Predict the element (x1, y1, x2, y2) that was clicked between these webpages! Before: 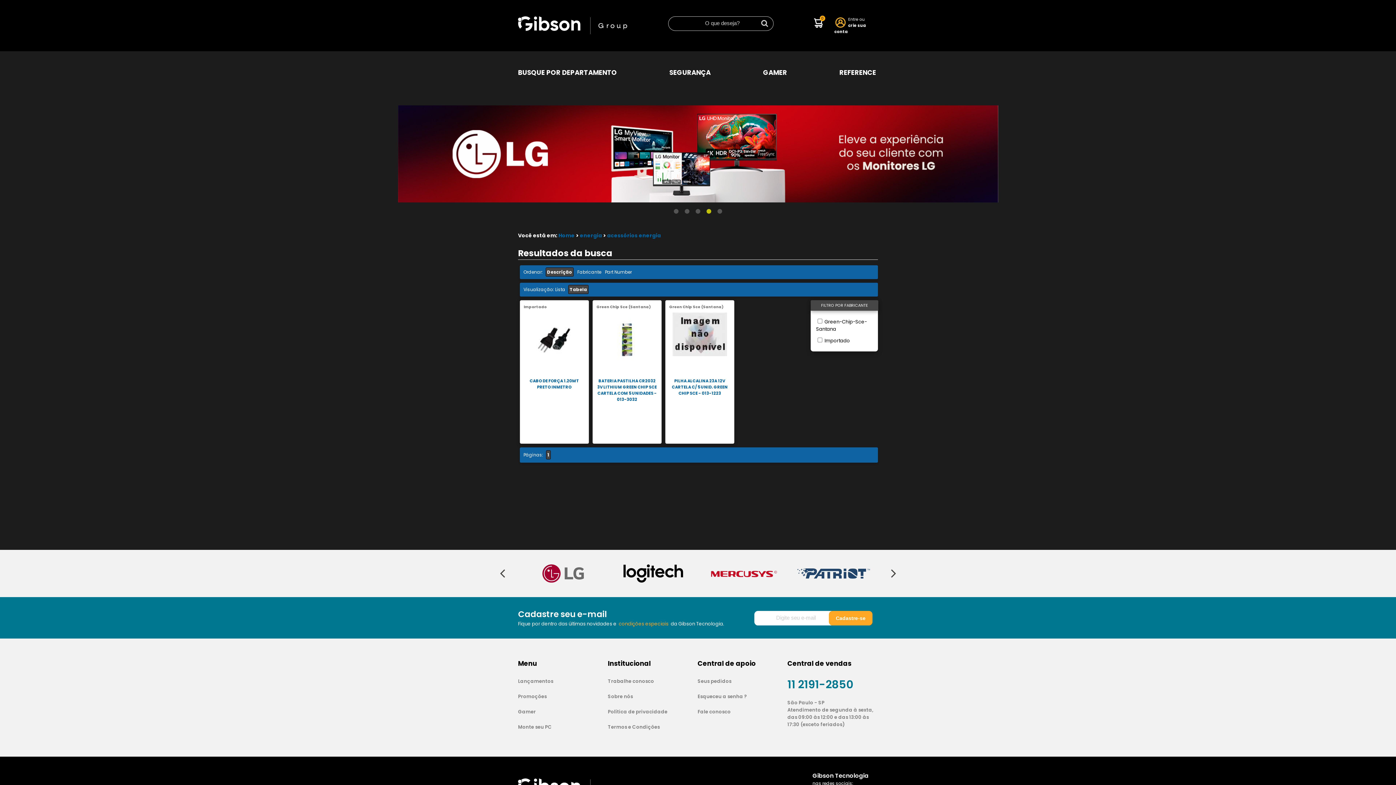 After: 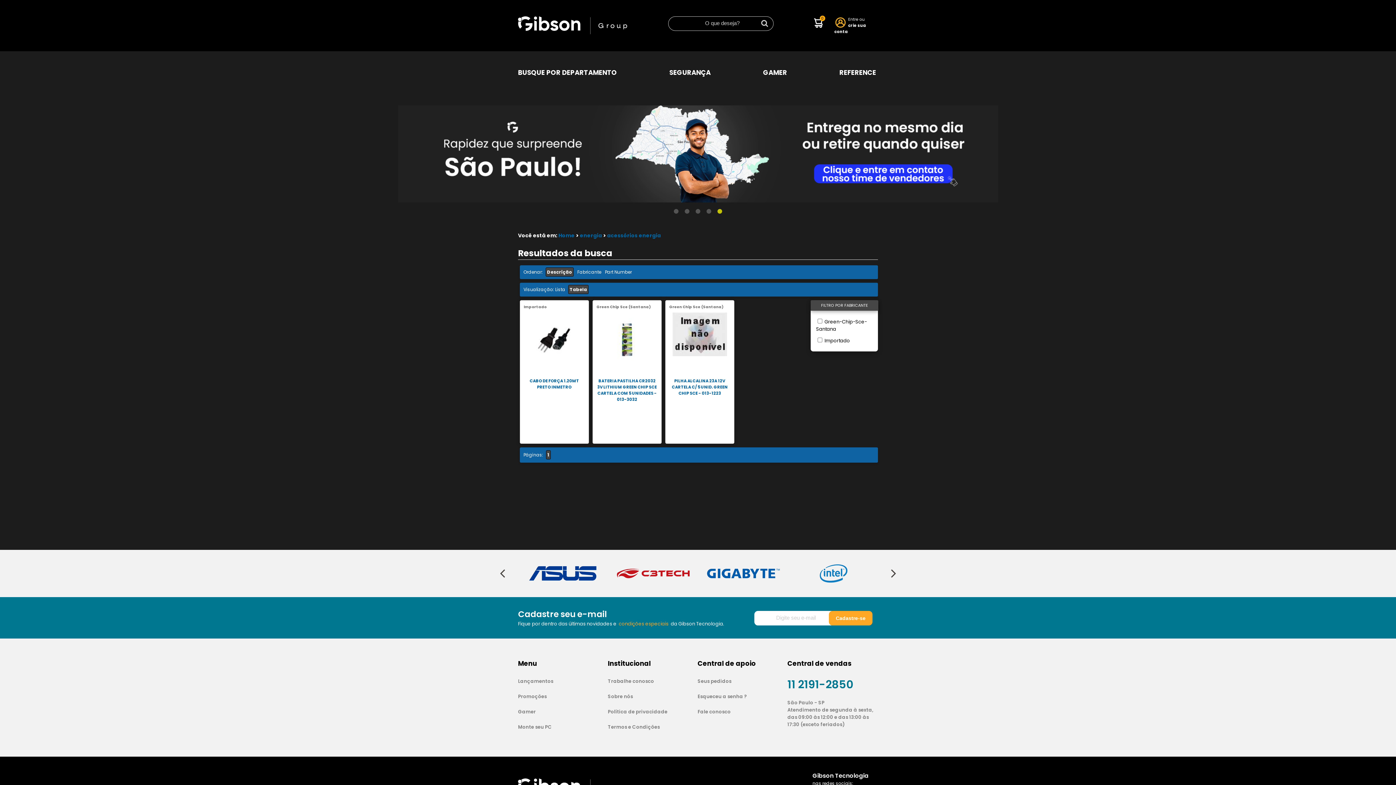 Action: label: Tabela bbox: (568, 285, 588, 294)